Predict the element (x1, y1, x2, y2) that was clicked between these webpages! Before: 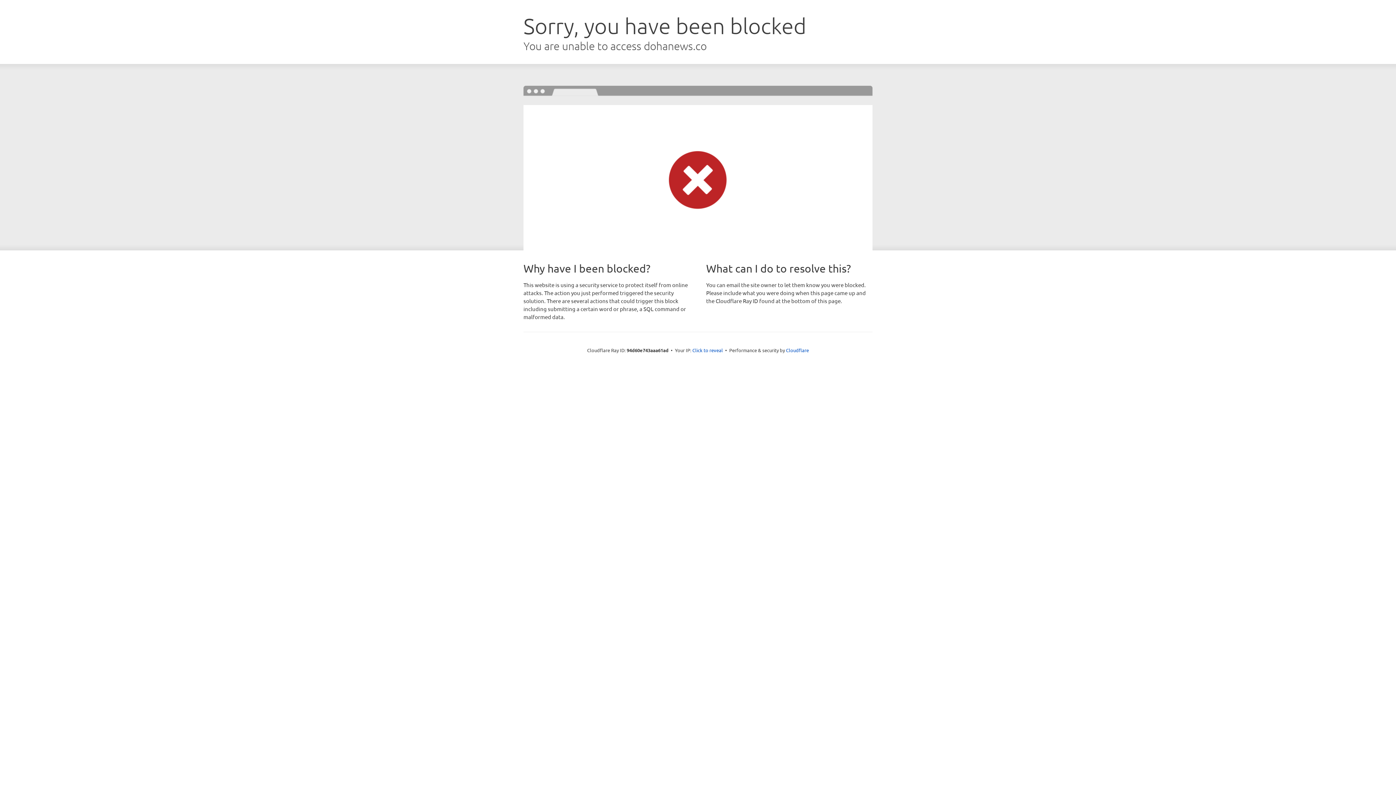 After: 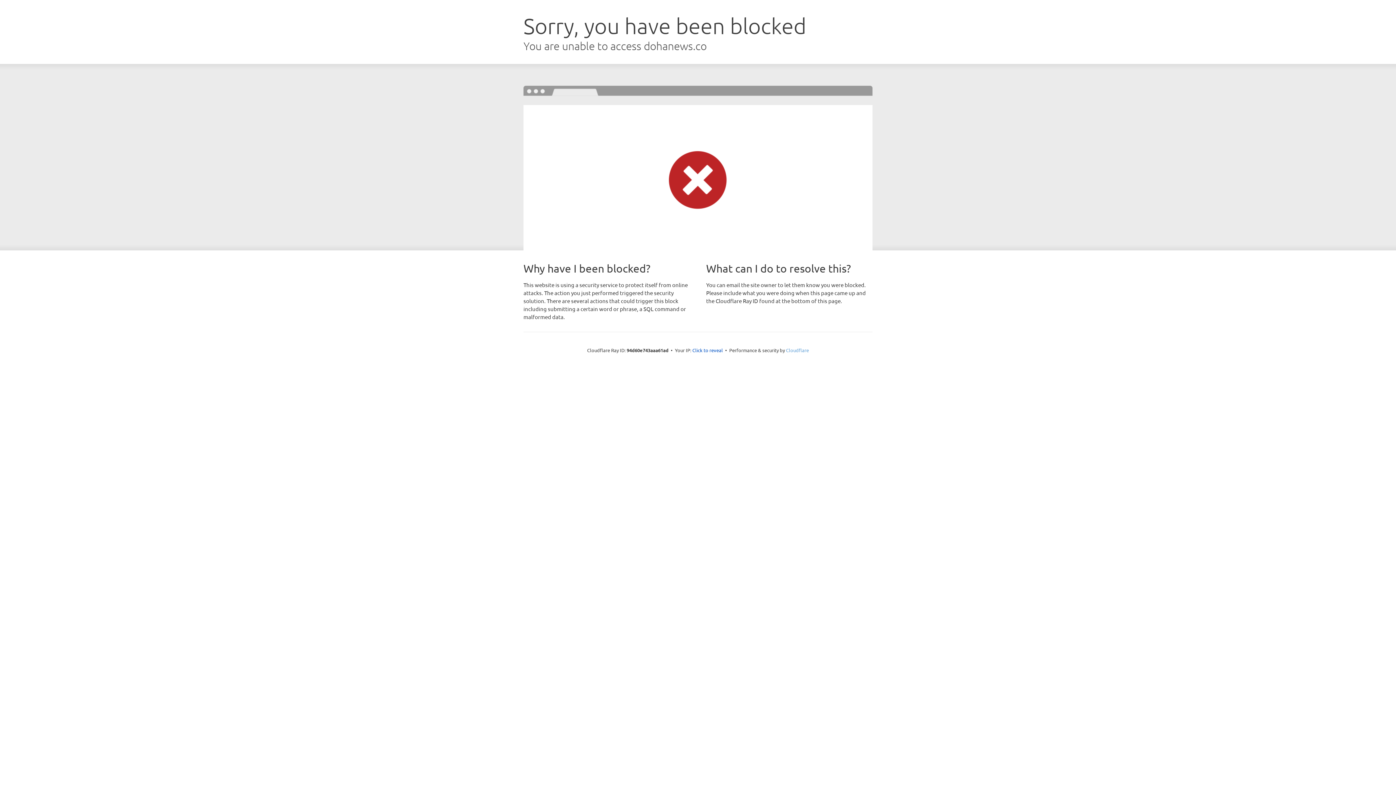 Action: bbox: (786, 347, 809, 353) label: Cloudflare